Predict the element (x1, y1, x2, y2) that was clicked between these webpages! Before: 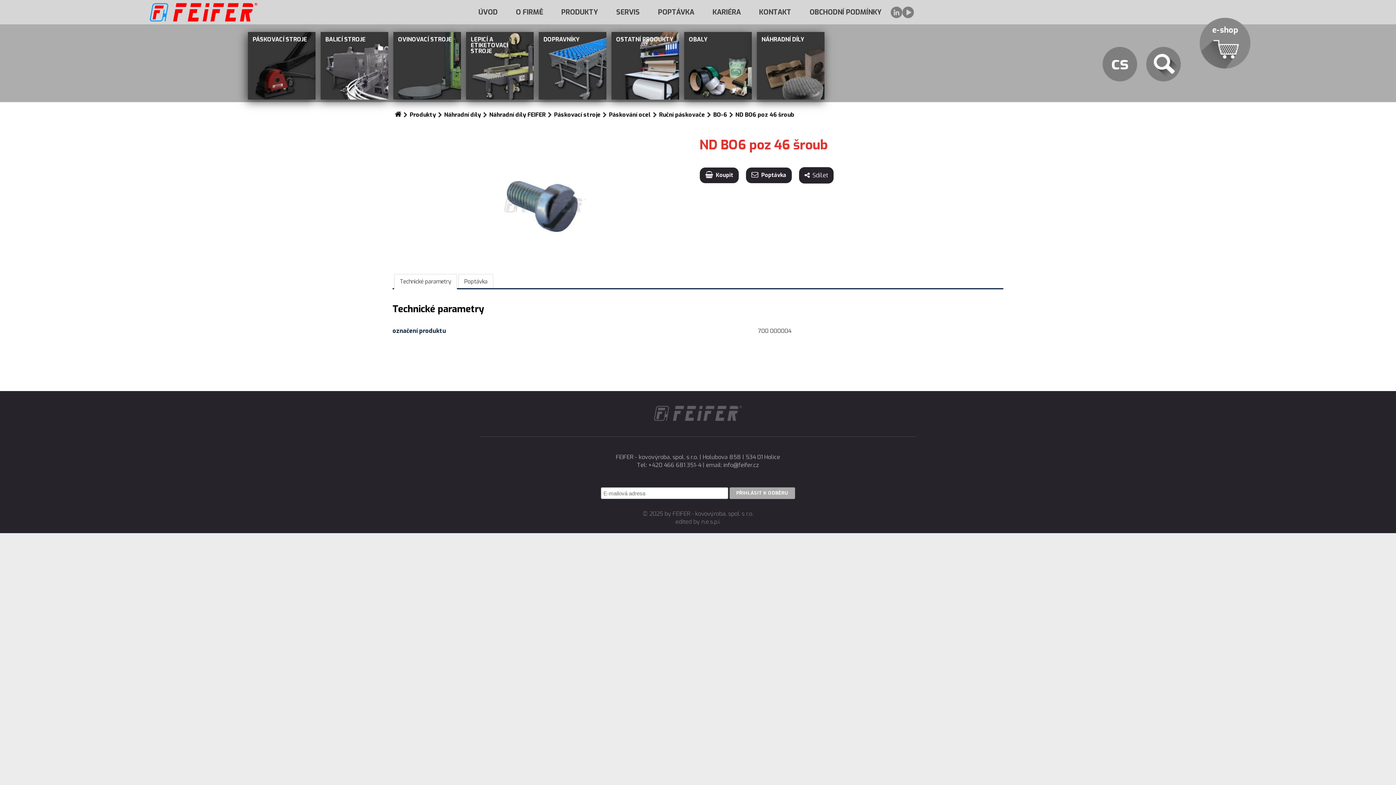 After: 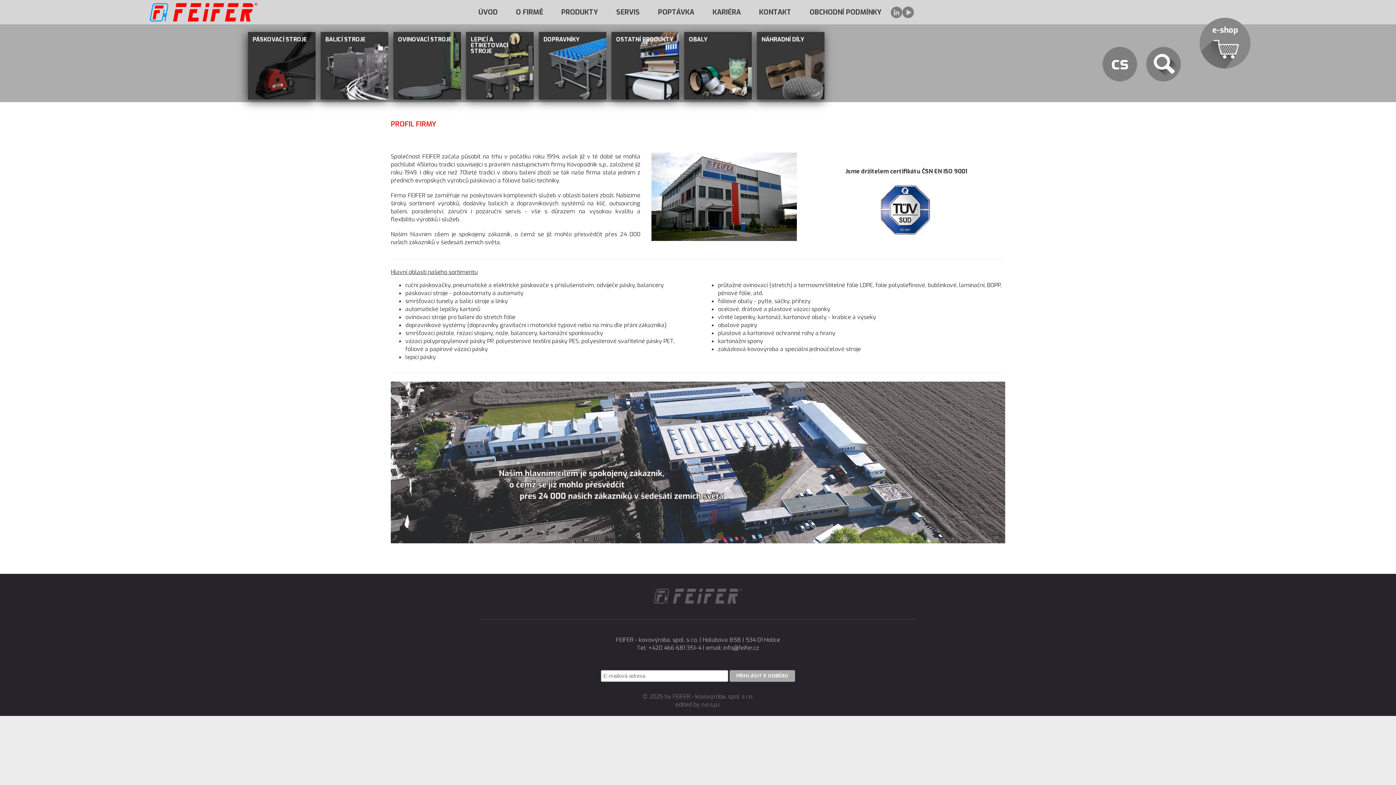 Action: label: O FIRMĚ bbox: (506, 3, 552, 21)